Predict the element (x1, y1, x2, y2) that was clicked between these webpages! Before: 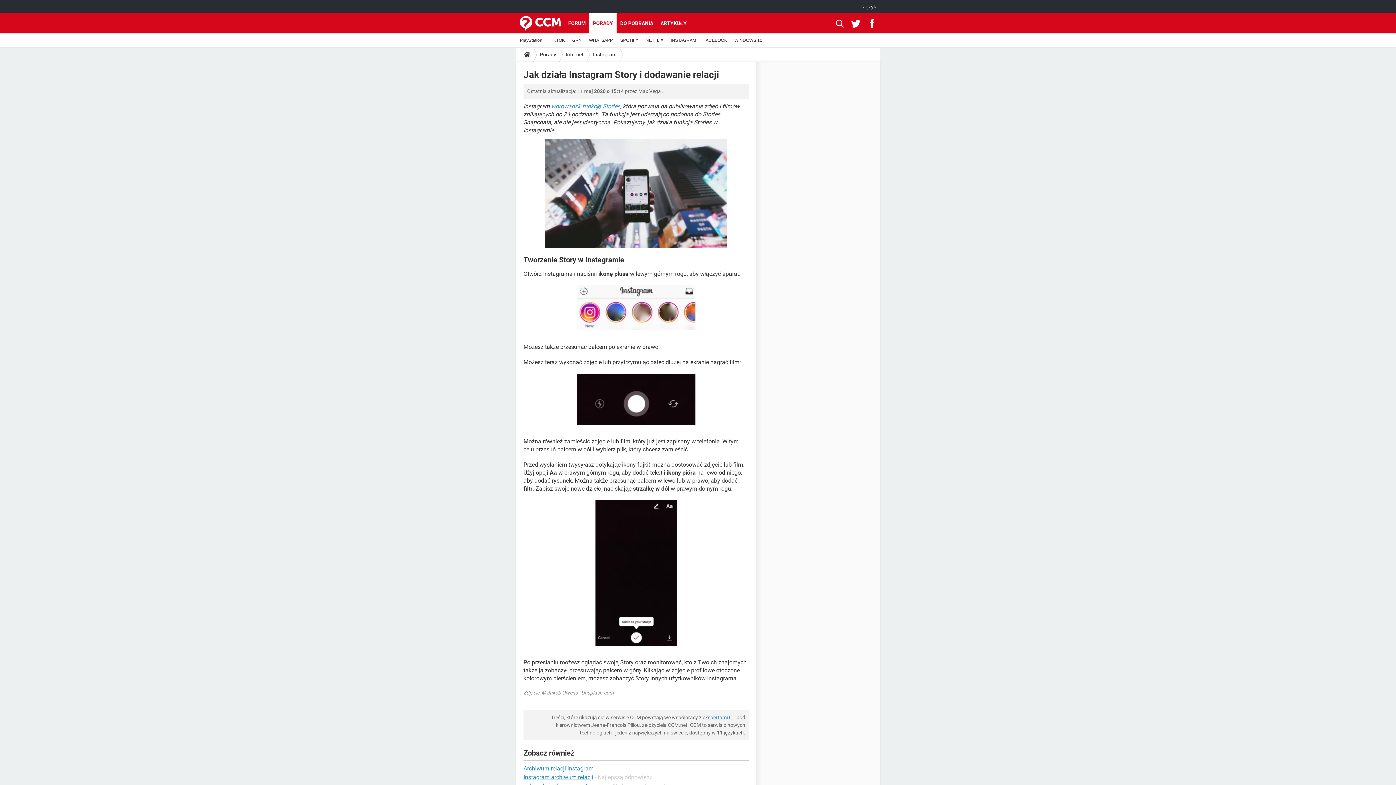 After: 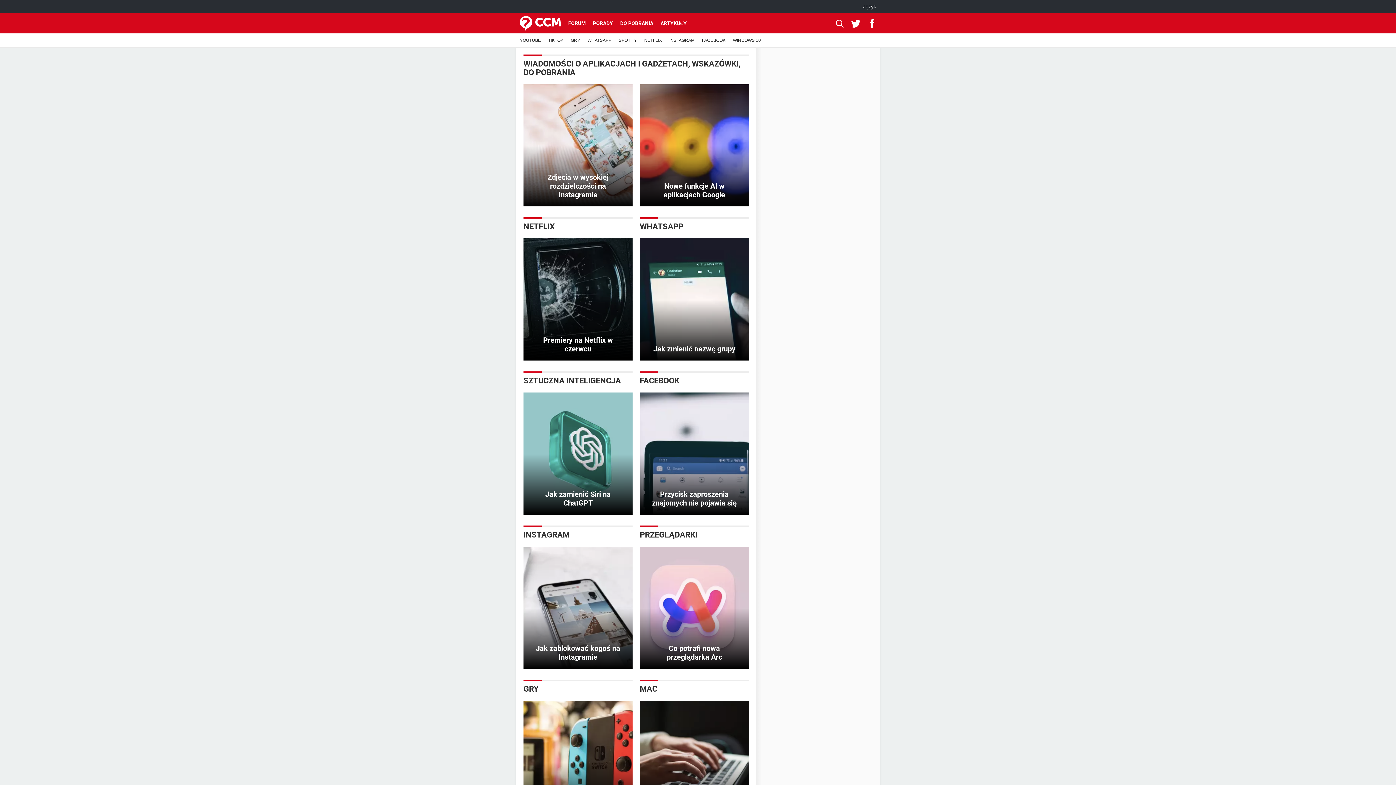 Action: bbox: (520, 13, 561, 33)